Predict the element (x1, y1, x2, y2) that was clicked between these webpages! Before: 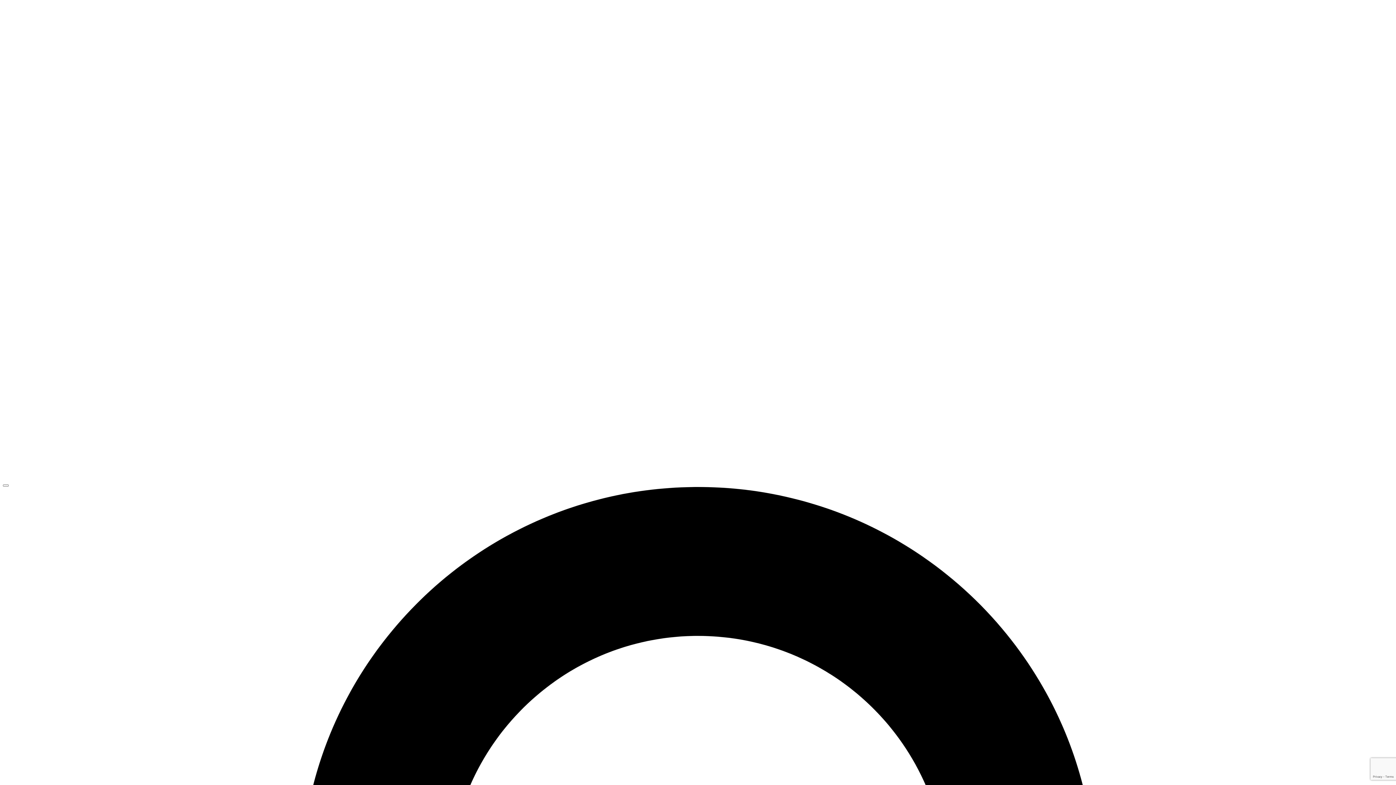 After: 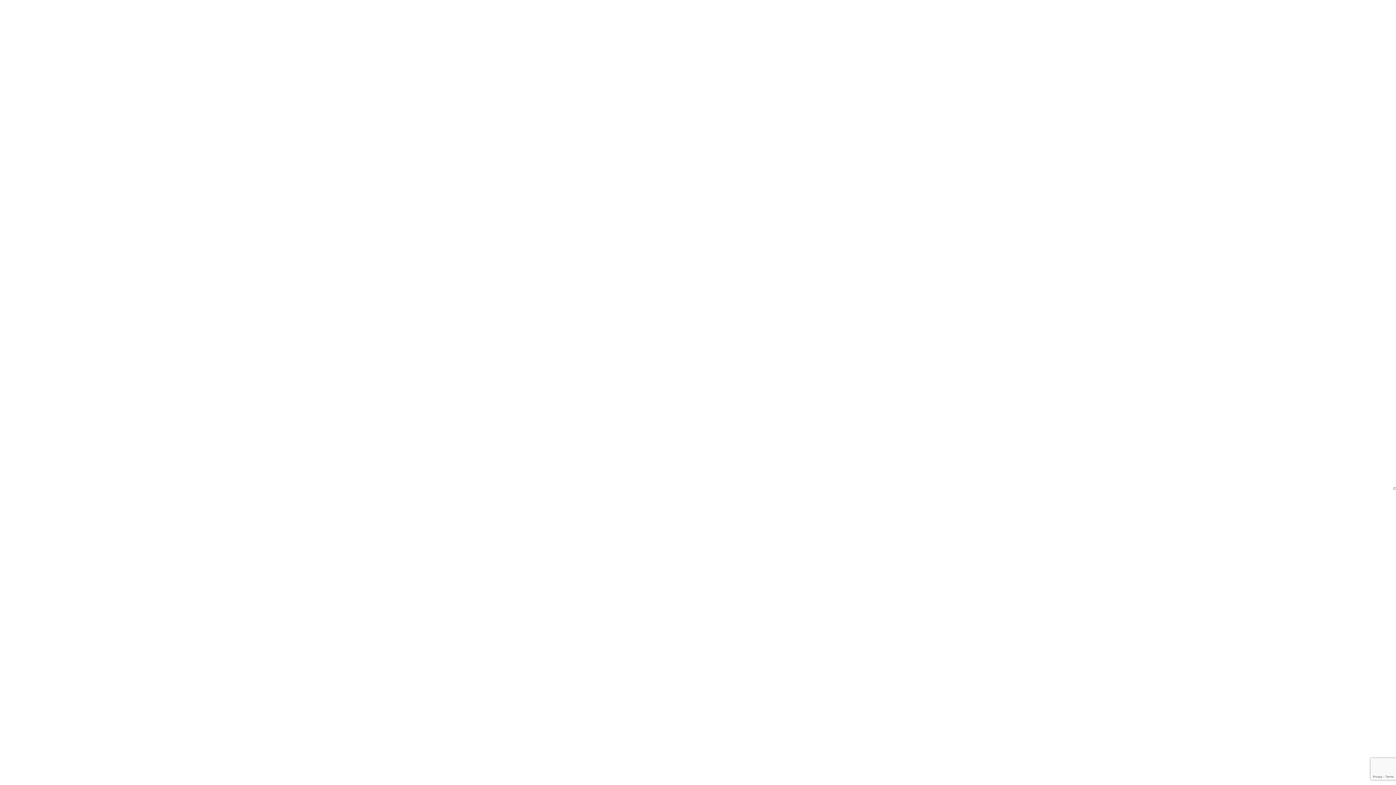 Action: bbox: (2, 484, 8, 486) label: Open Menu